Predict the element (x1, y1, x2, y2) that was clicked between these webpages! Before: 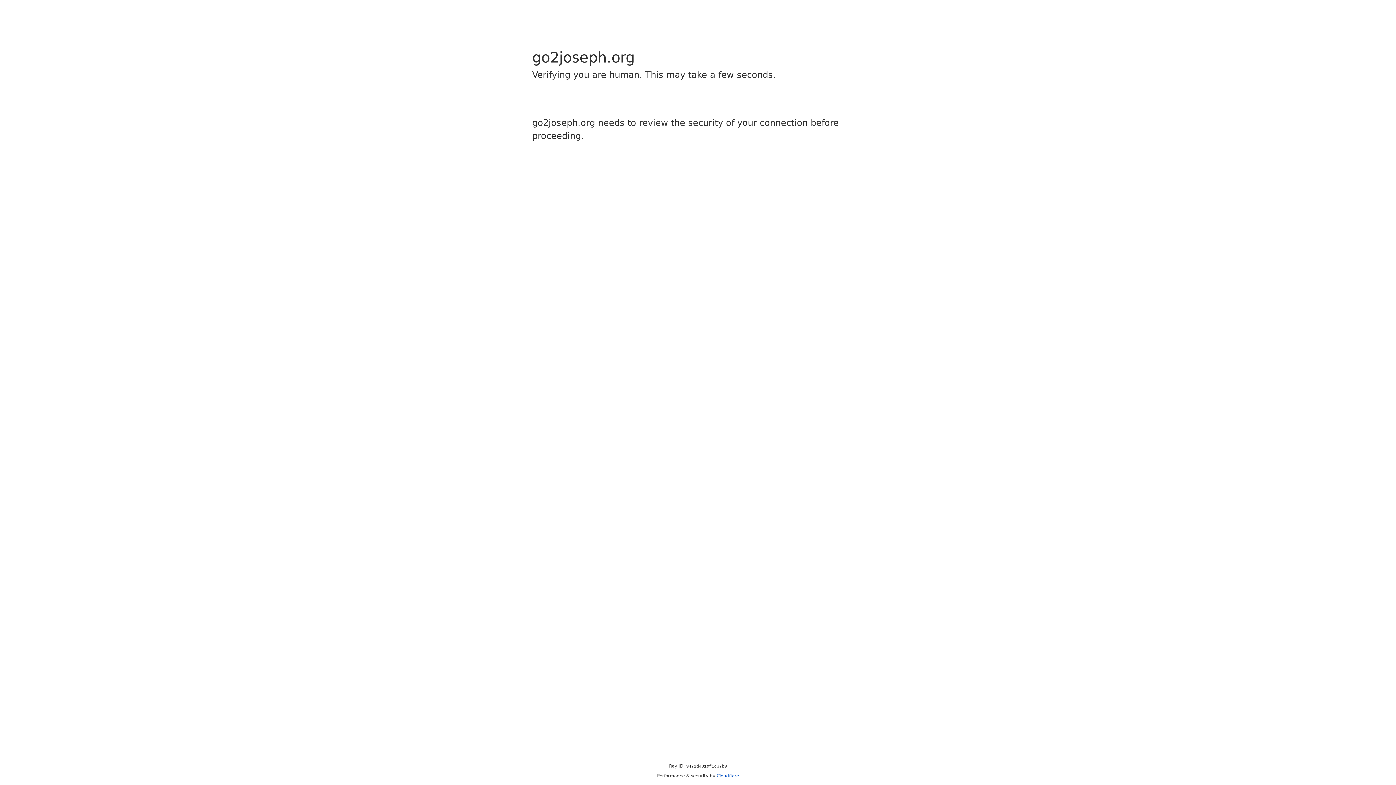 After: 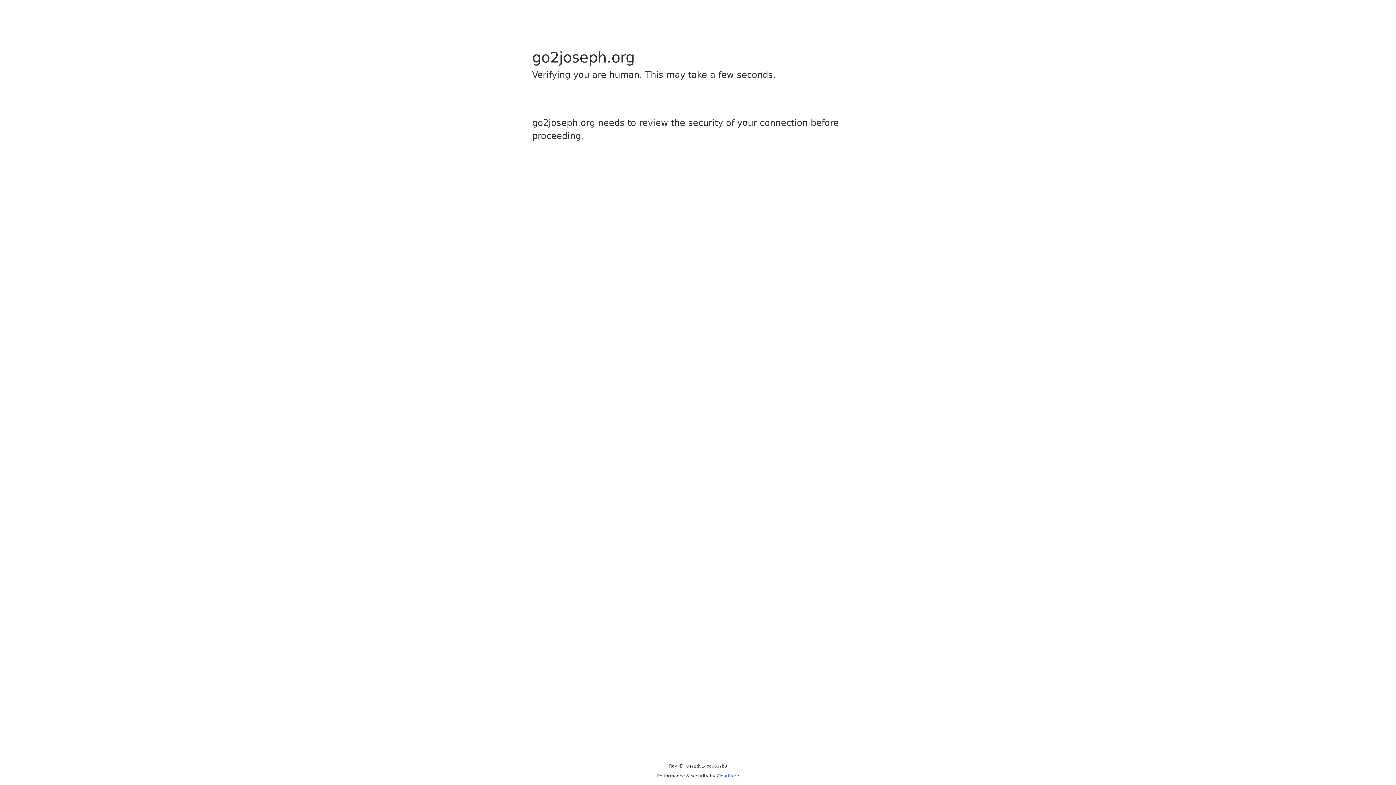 Action: label: Cloudflare bbox: (716, 773, 739, 778)